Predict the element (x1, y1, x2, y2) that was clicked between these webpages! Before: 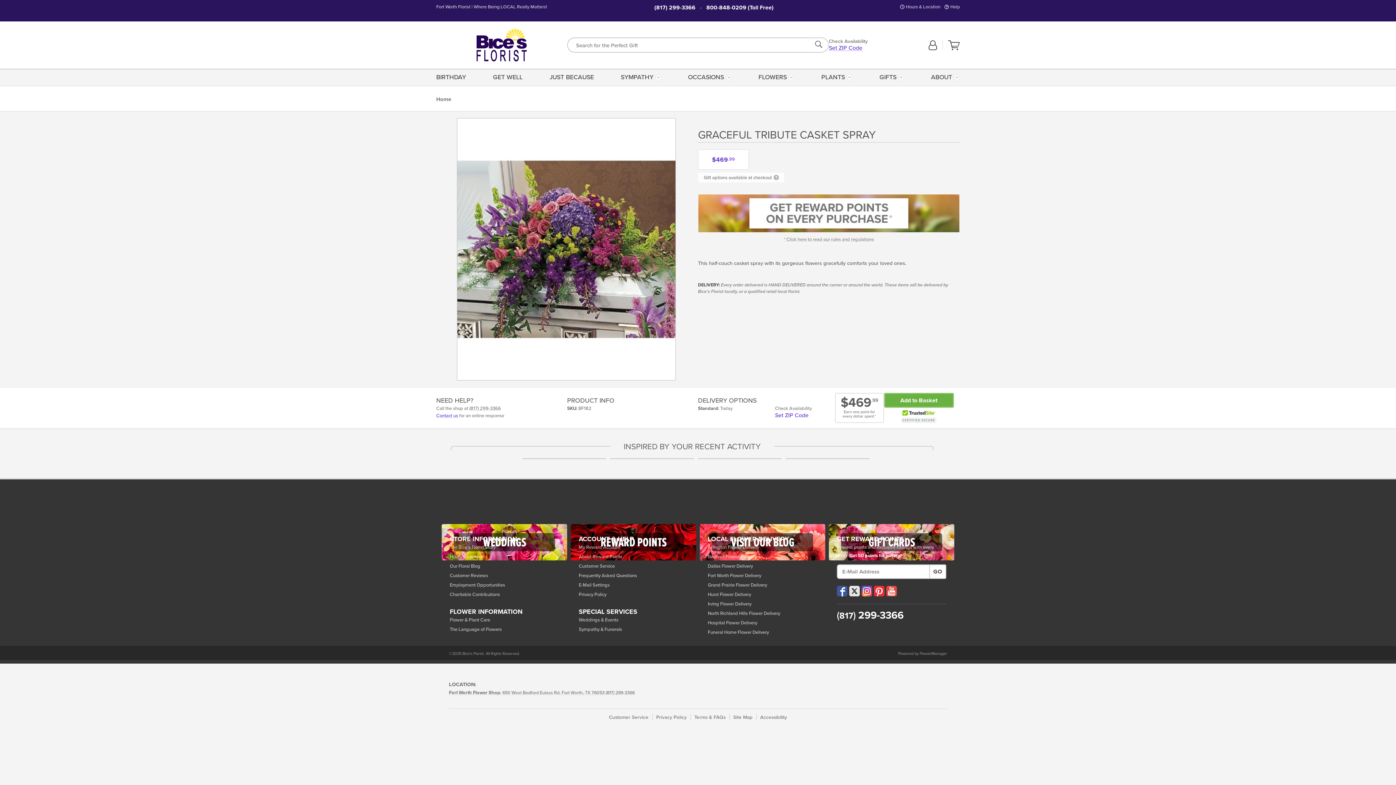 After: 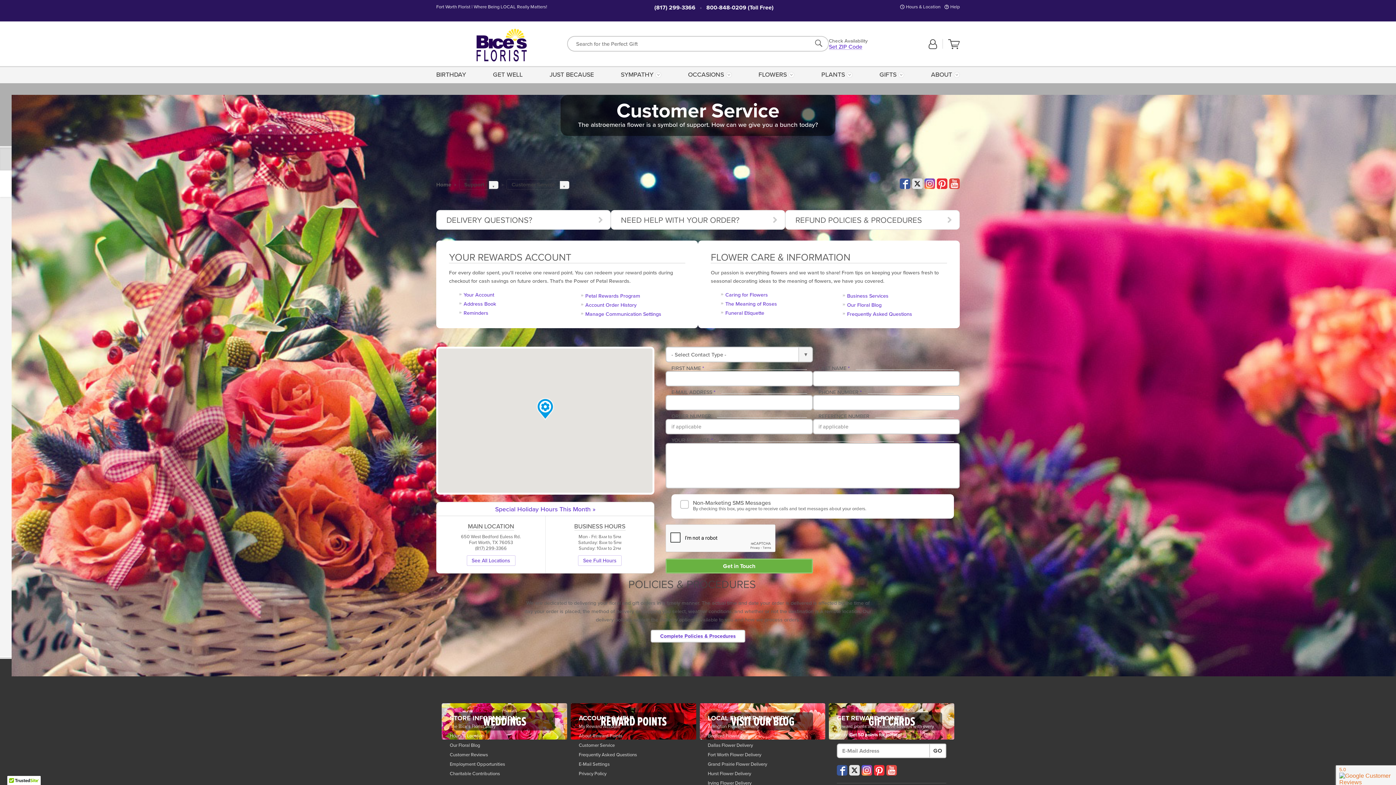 Action: label: Contact us bbox: (436, 413, 458, 419)